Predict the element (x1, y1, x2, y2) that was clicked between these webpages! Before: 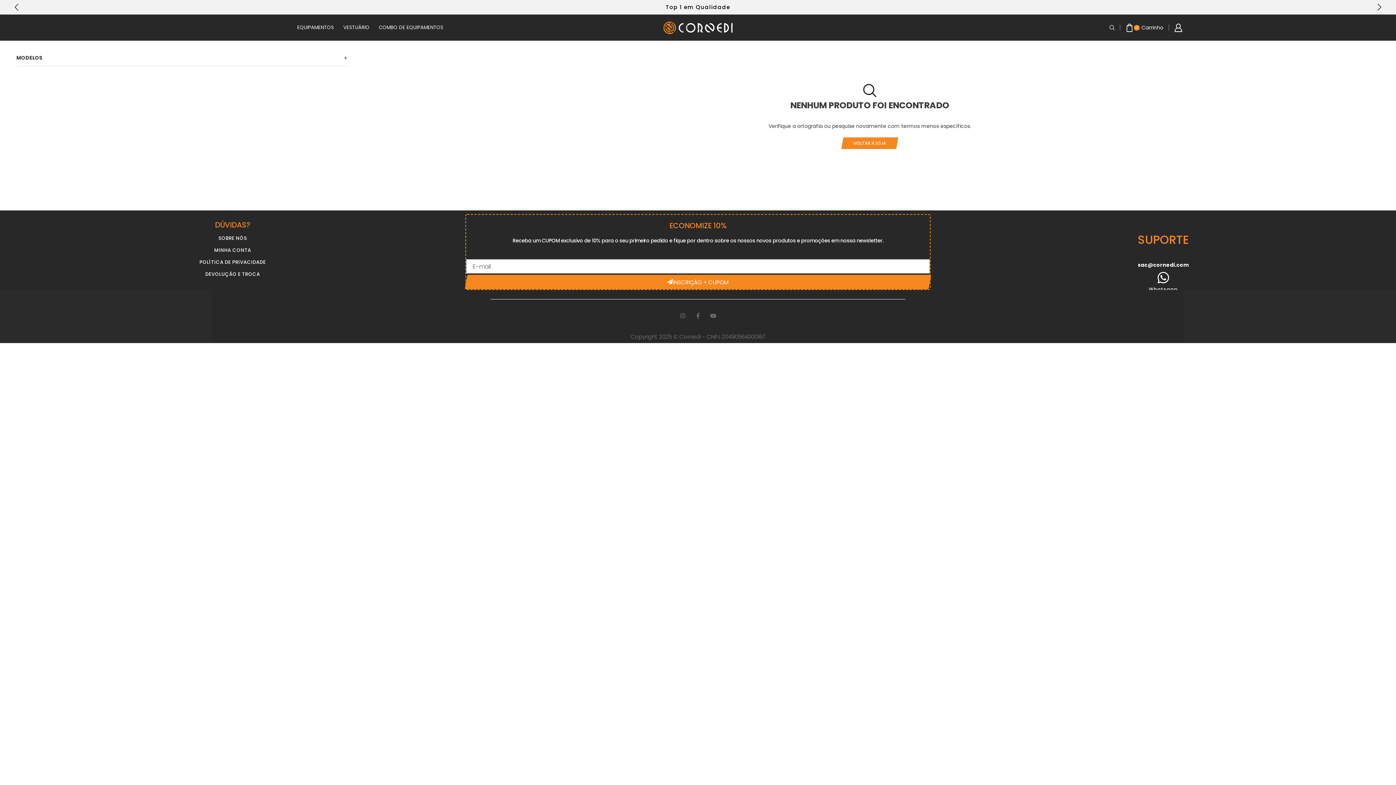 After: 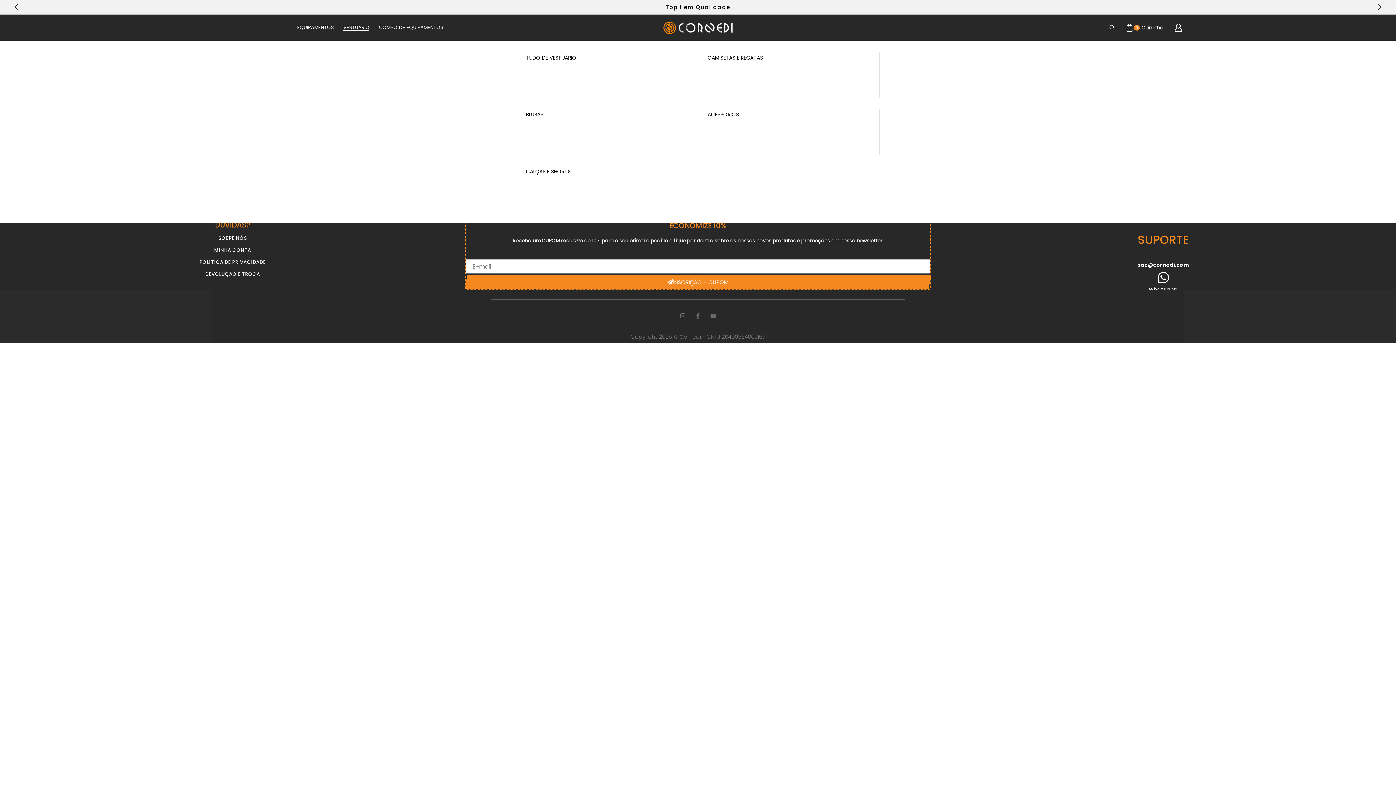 Action: label: VESTUÁRIO bbox: (343, 20, 369, 31)